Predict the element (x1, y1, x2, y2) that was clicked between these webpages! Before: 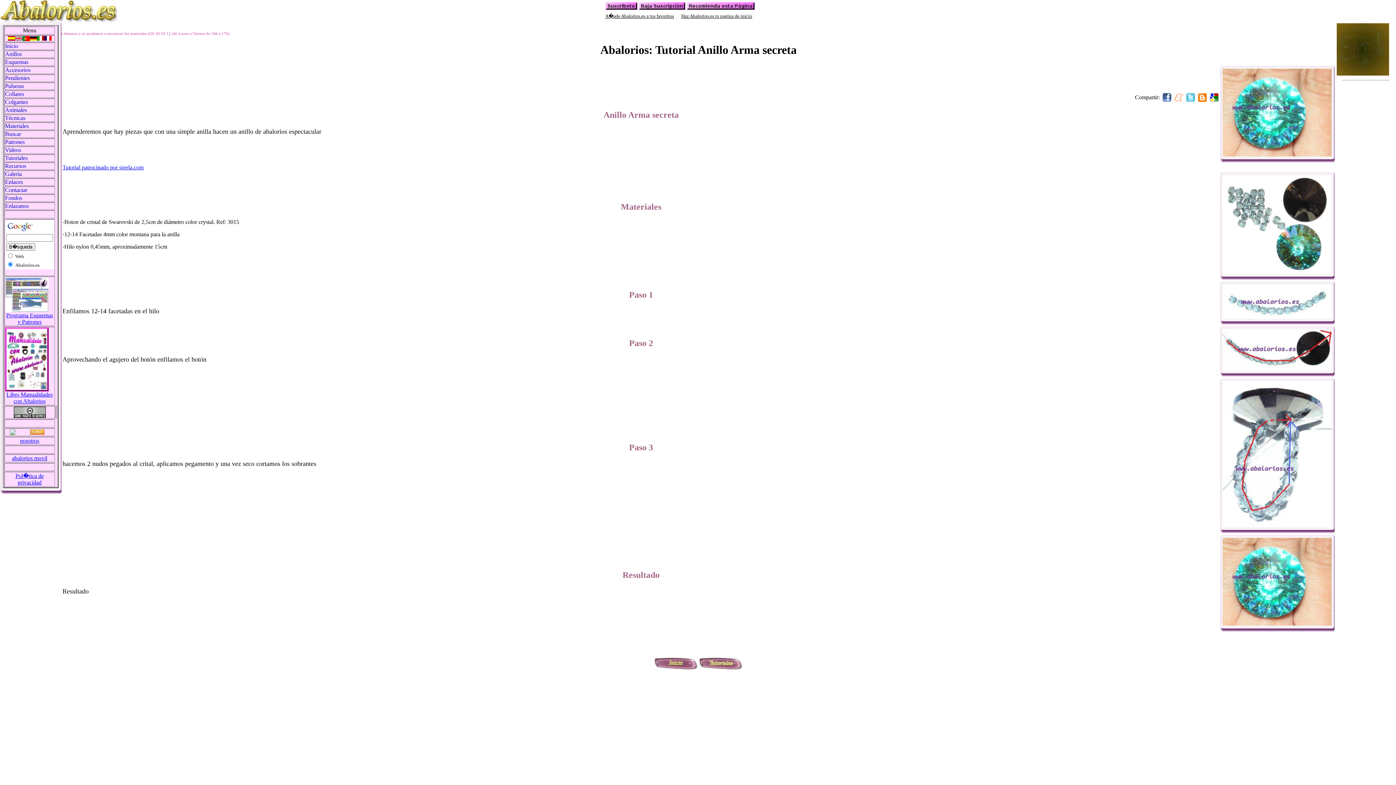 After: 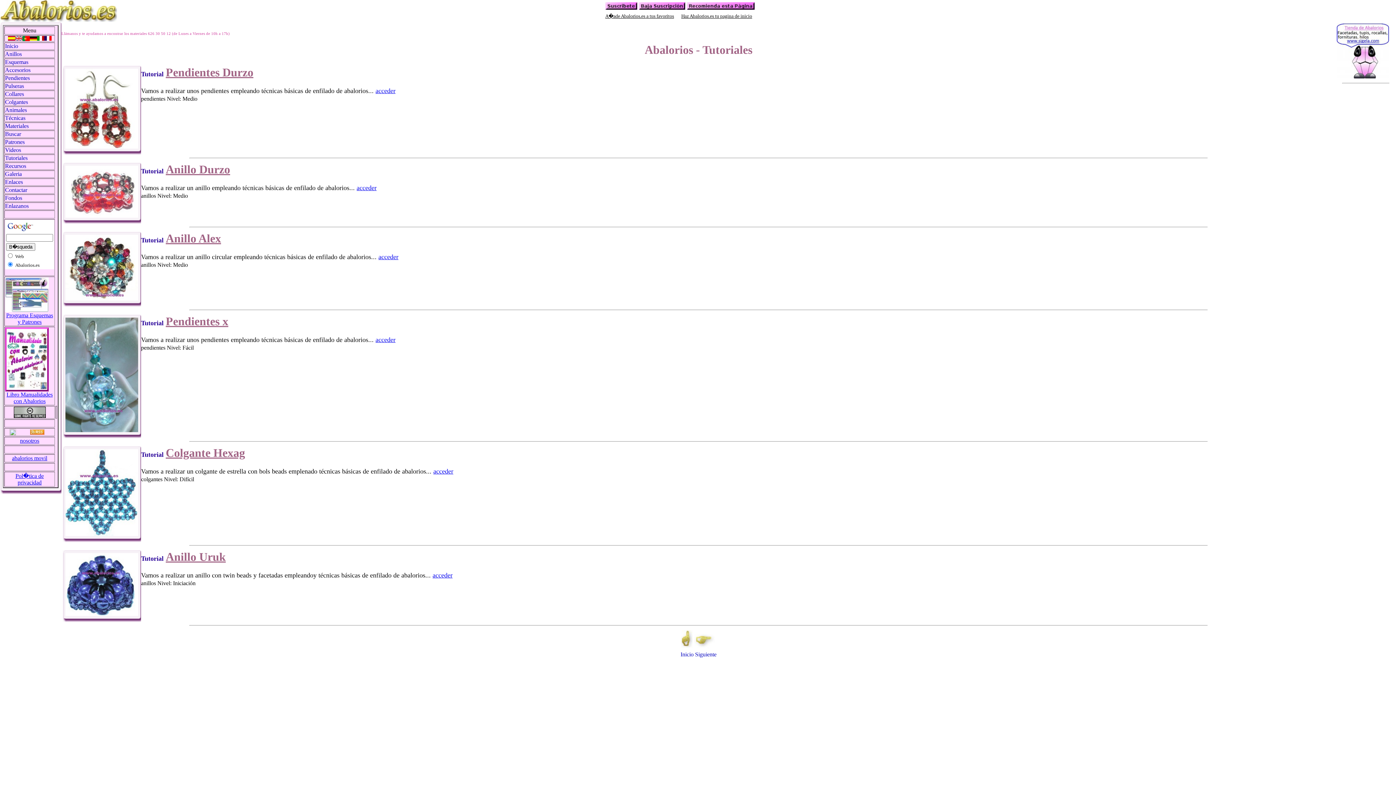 Action: label: Tutoriales bbox: (5, 154, 27, 161)